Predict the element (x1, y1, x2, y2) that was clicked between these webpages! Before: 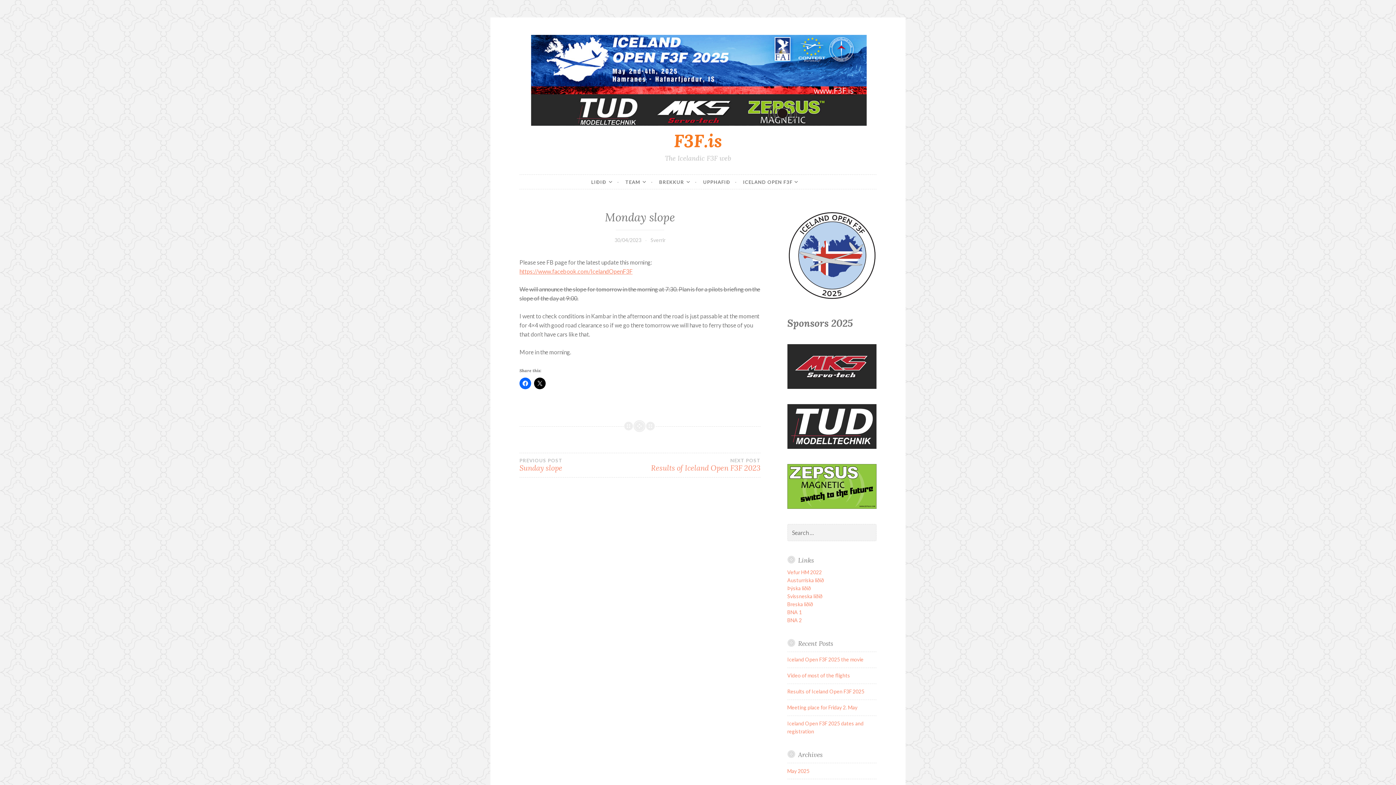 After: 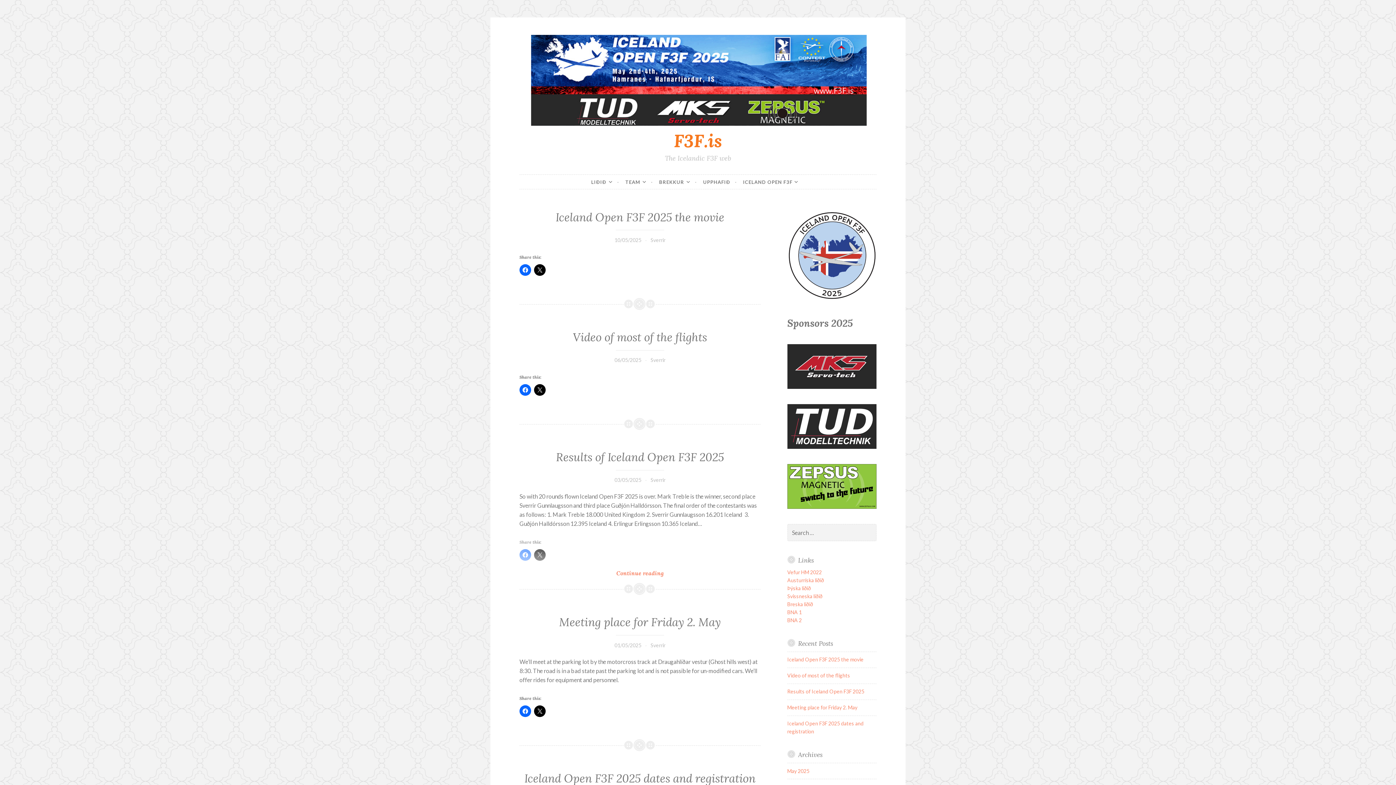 Action: bbox: (674, 129, 722, 152) label: F3F.is